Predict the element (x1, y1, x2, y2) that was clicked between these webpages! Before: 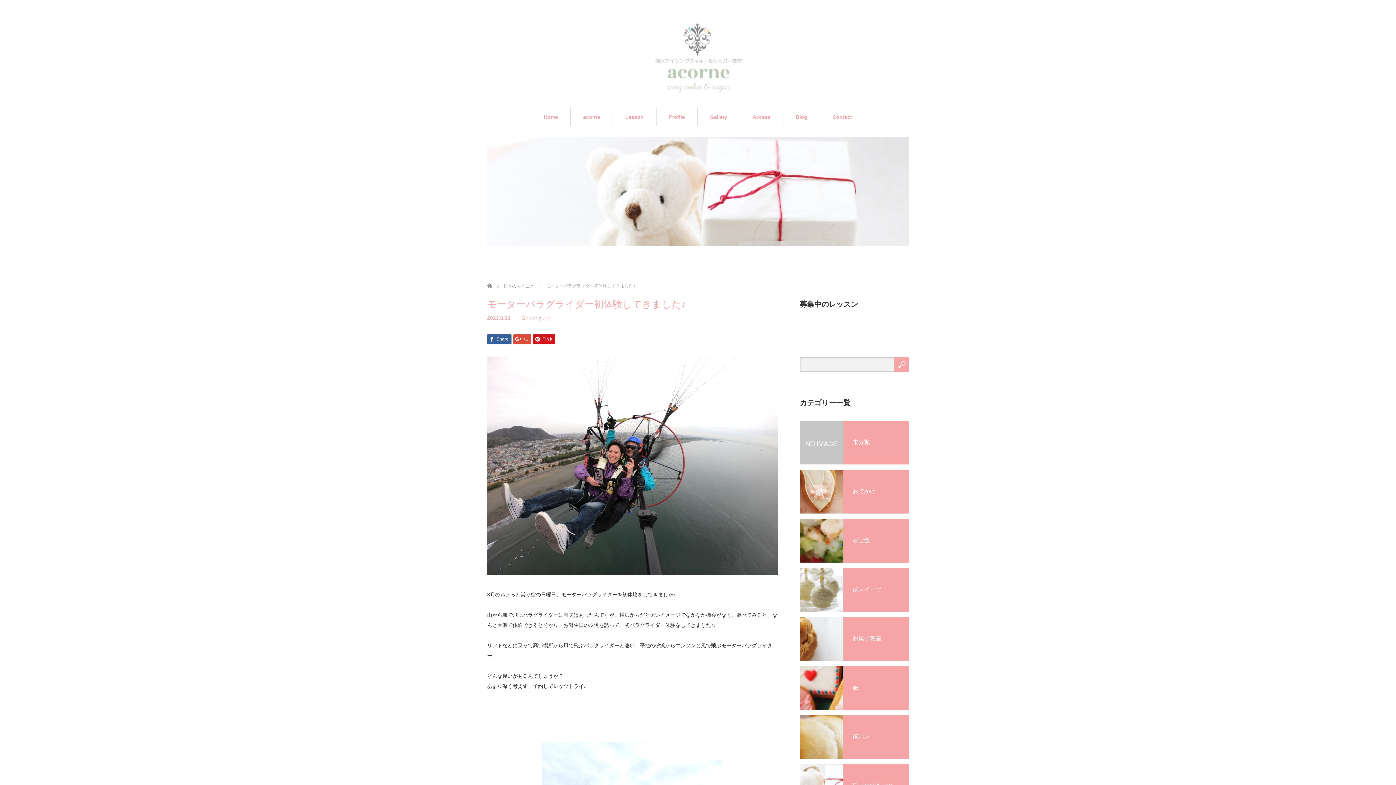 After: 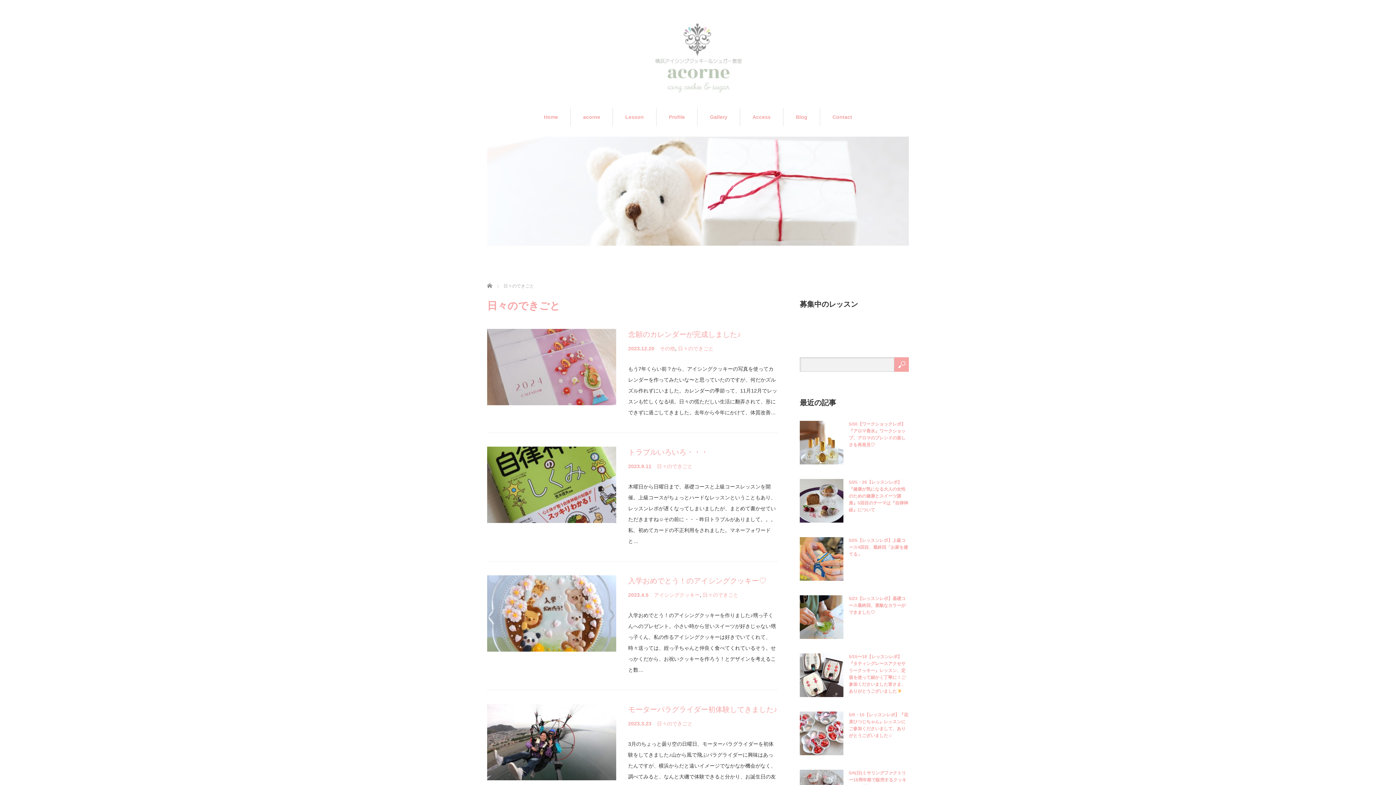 Action: bbox: (503, 283, 534, 288) label: 日々のできごと